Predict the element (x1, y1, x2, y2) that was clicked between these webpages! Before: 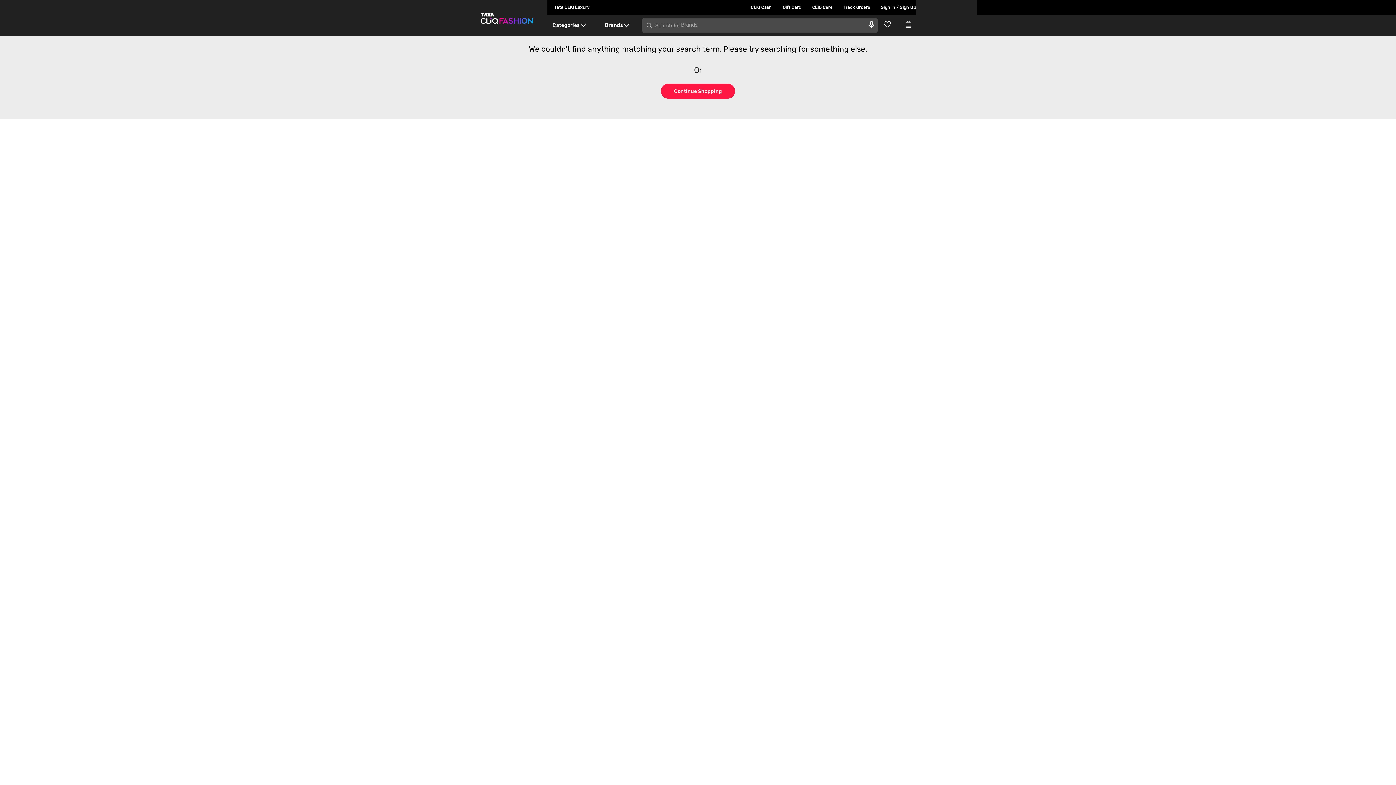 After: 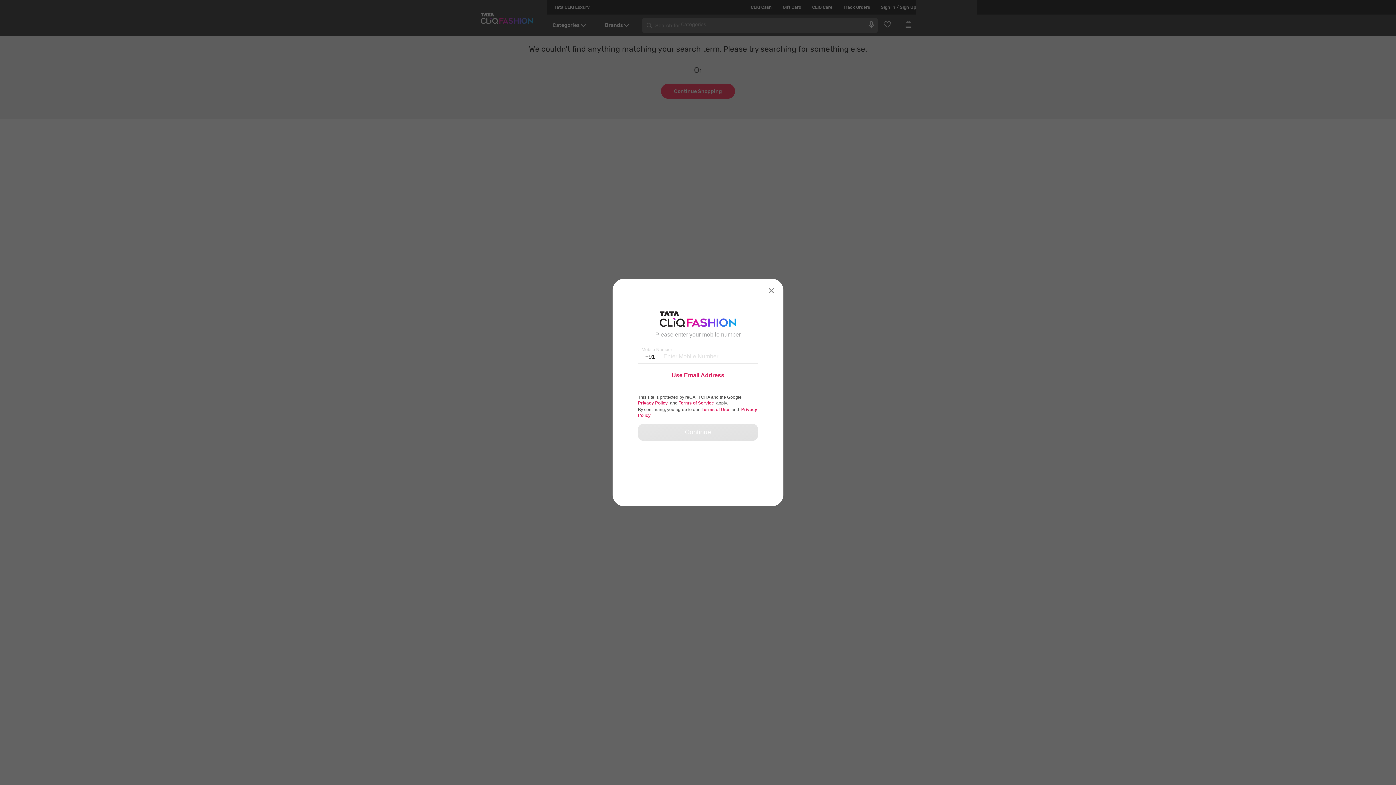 Action: label: Sign in / Sign Up bbox: (870, 0, 916, 14)